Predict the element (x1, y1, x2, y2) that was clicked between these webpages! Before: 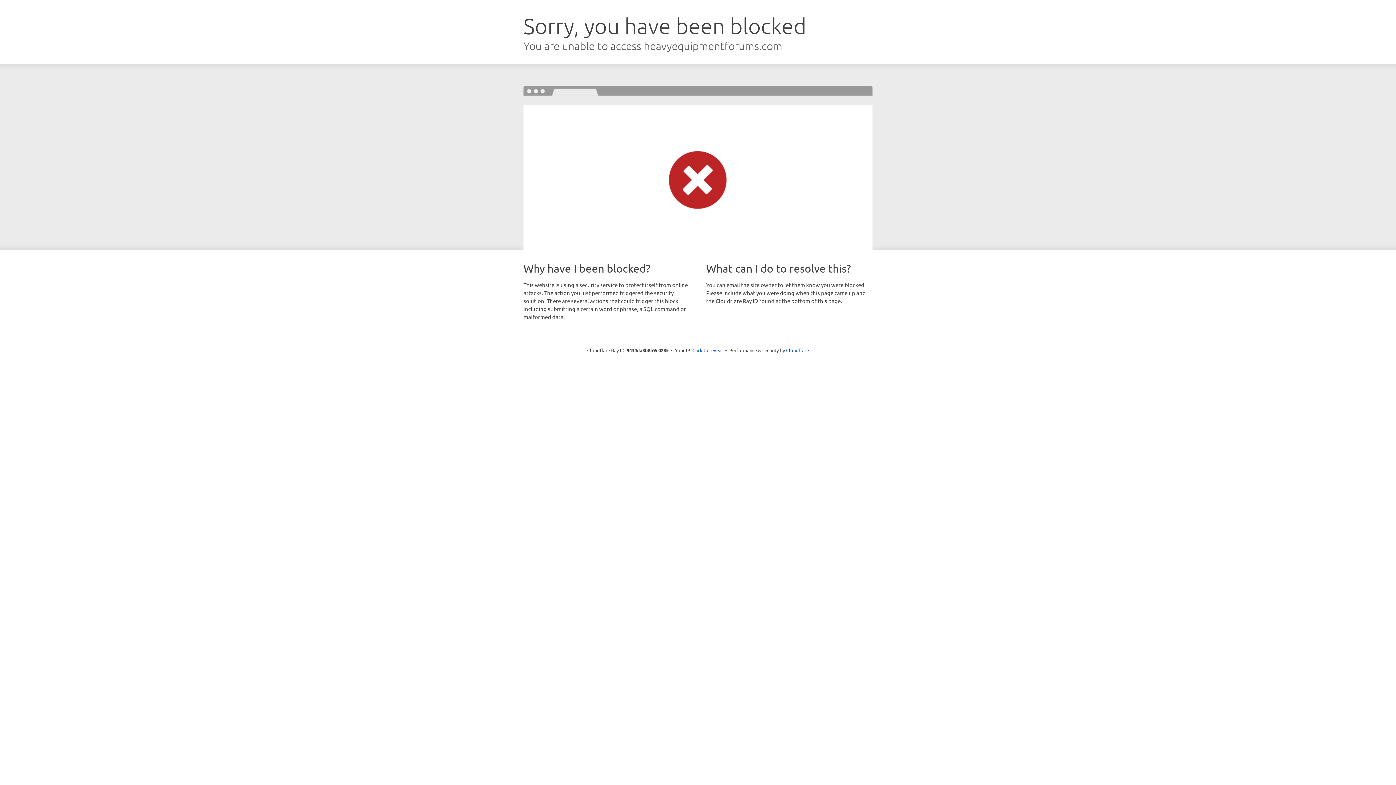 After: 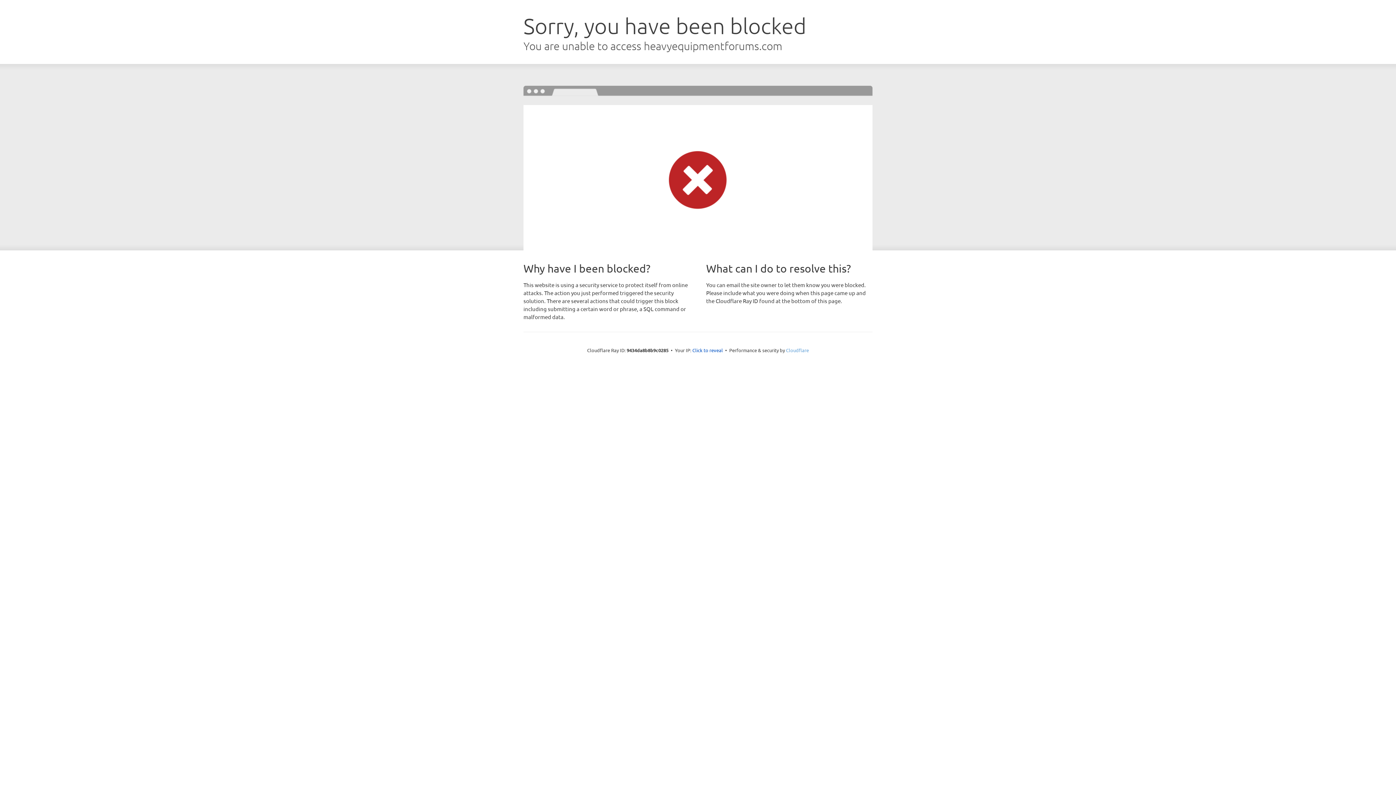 Action: bbox: (786, 347, 809, 353) label: Cloudflare